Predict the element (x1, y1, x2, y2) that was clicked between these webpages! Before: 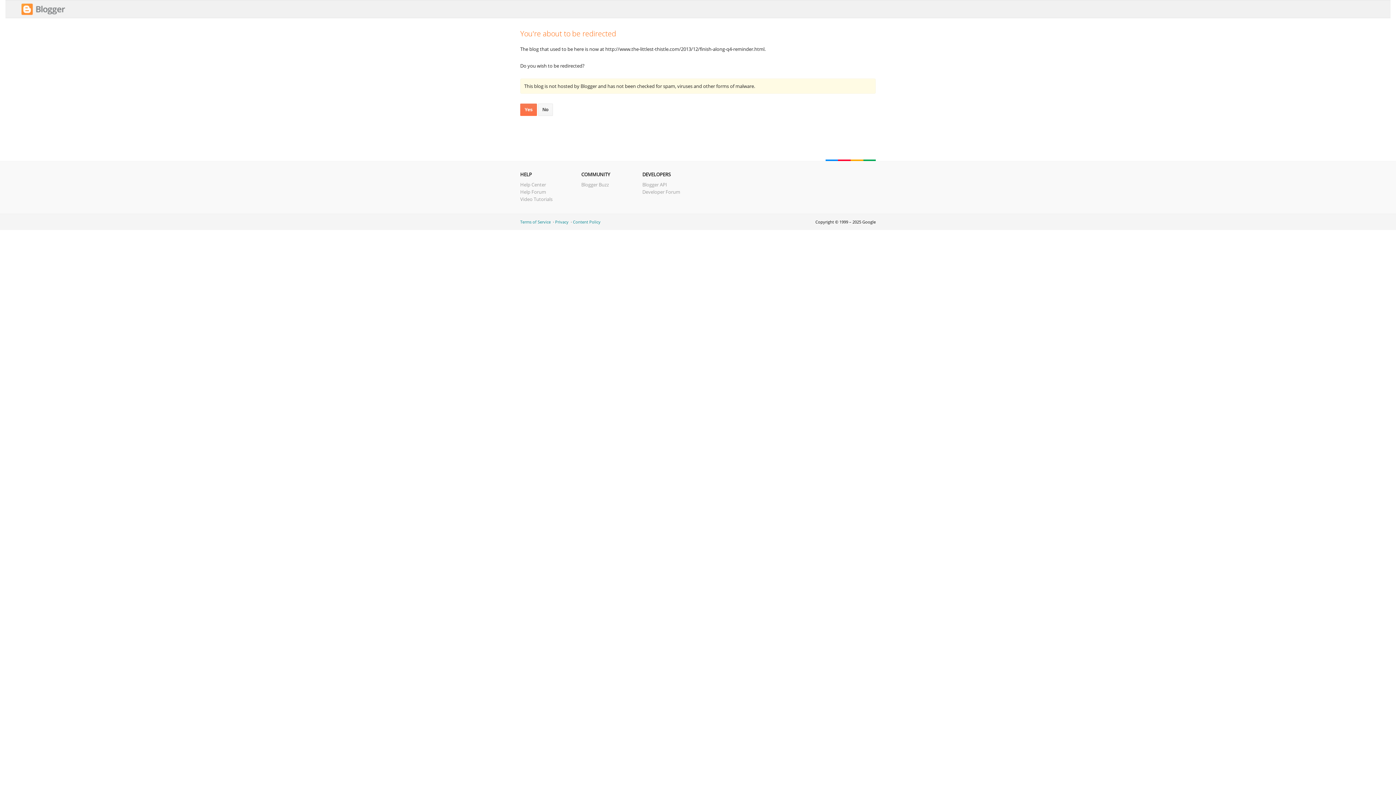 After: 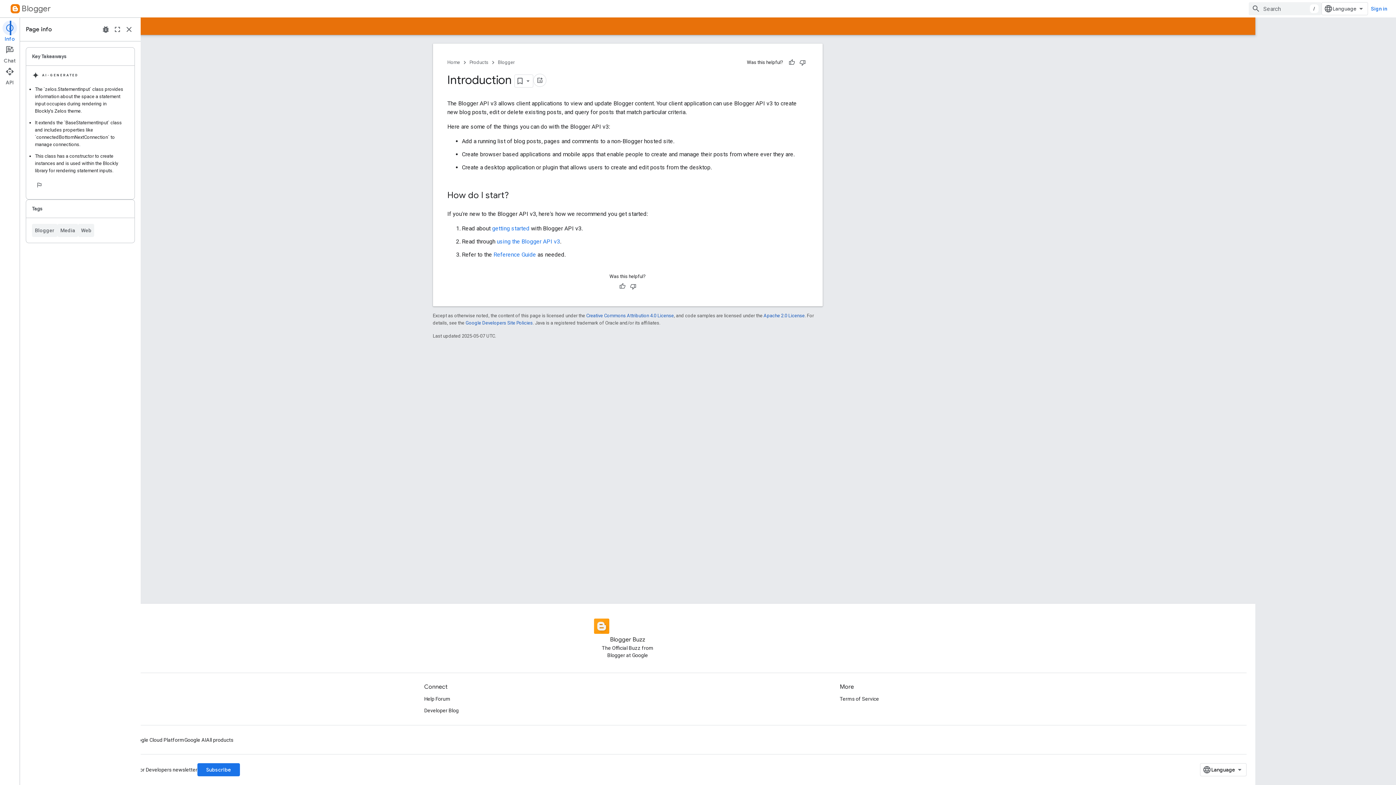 Action: label: Blogger API bbox: (642, 181, 667, 188)